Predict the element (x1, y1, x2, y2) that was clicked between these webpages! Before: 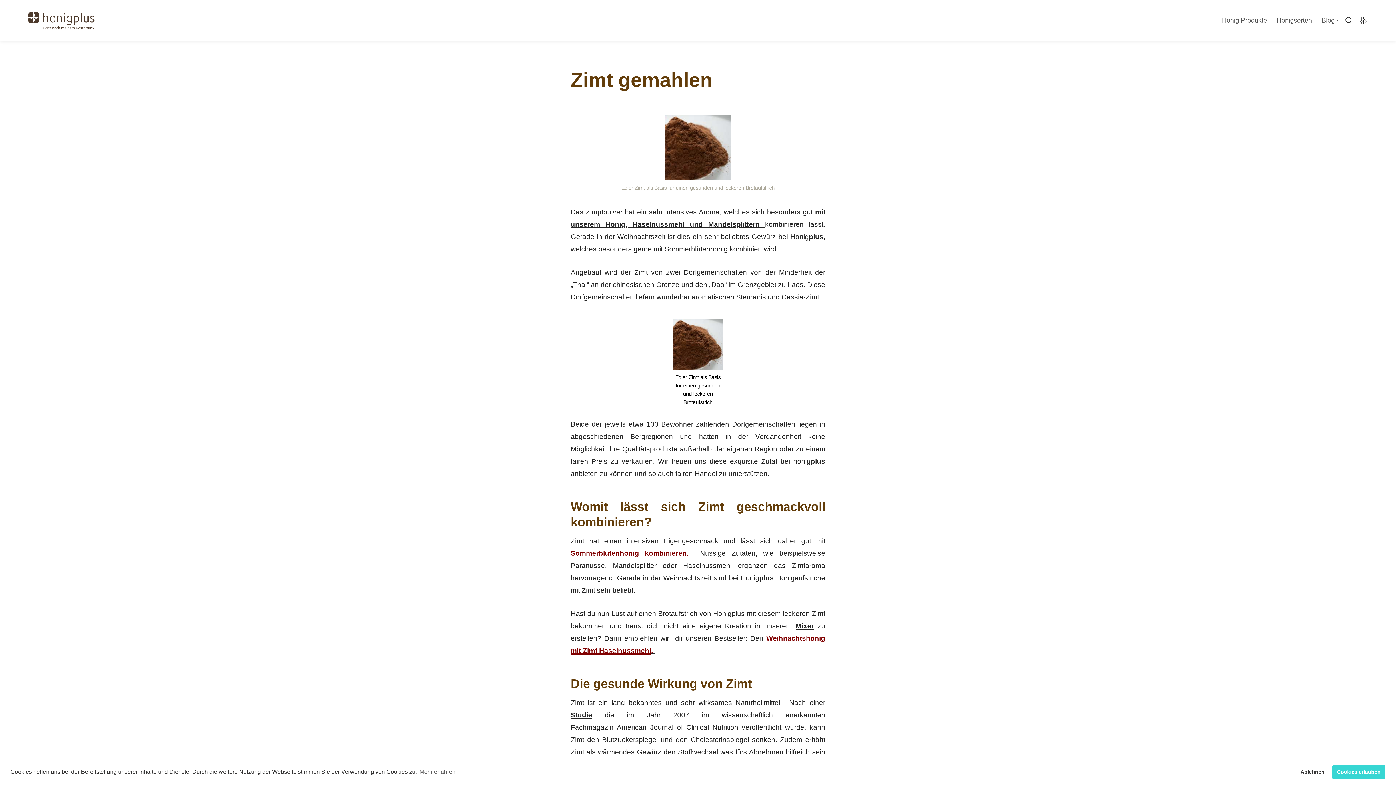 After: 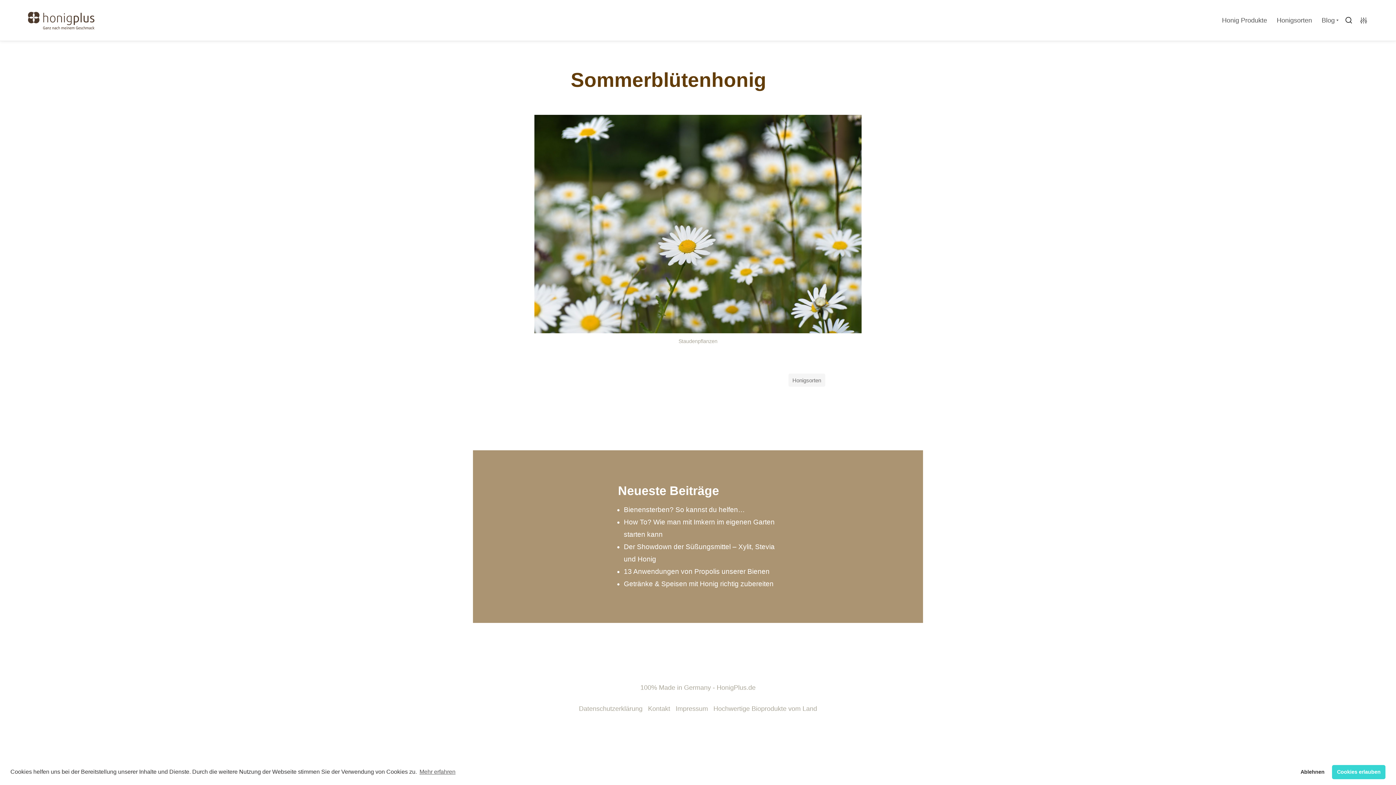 Action: bbox: (664, 245, 728, 253) label: Sommerblütenhonig